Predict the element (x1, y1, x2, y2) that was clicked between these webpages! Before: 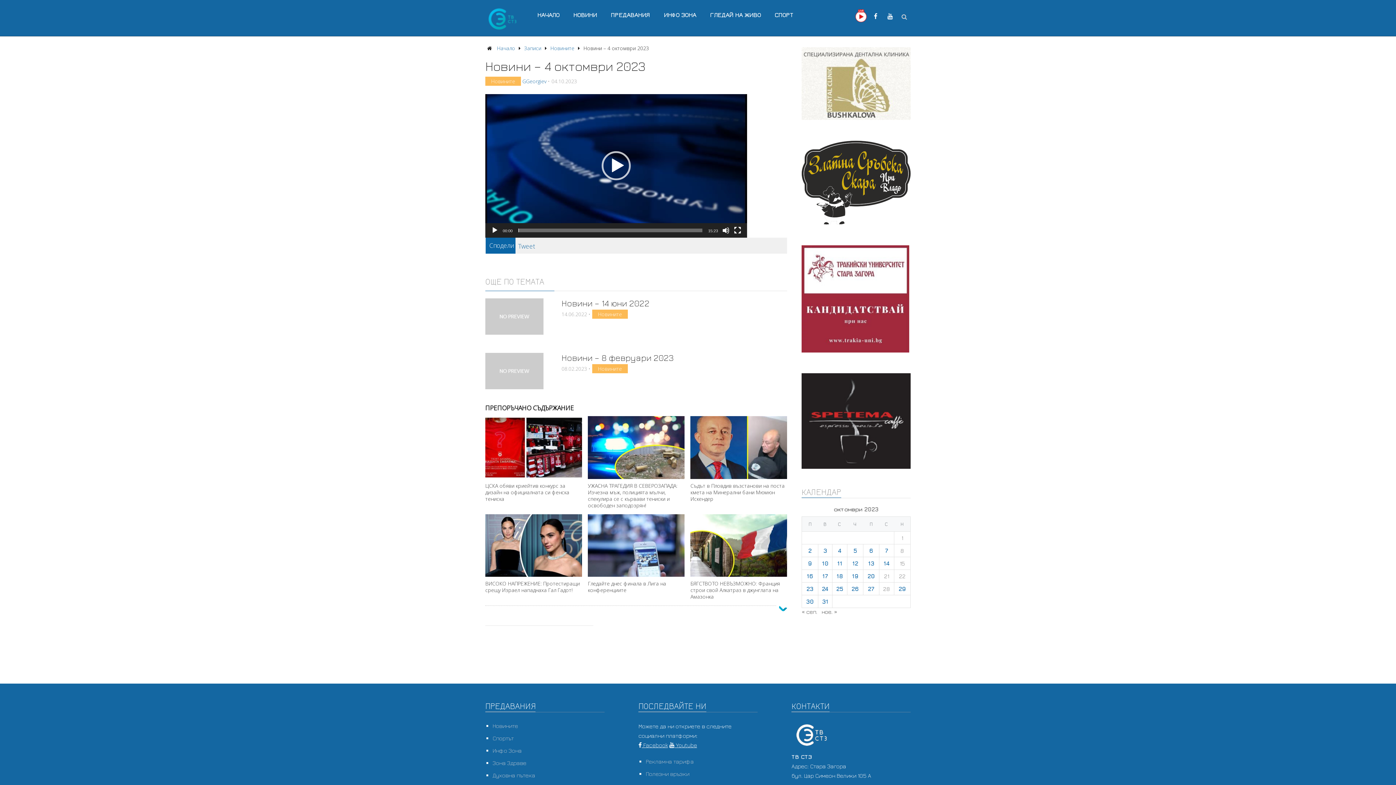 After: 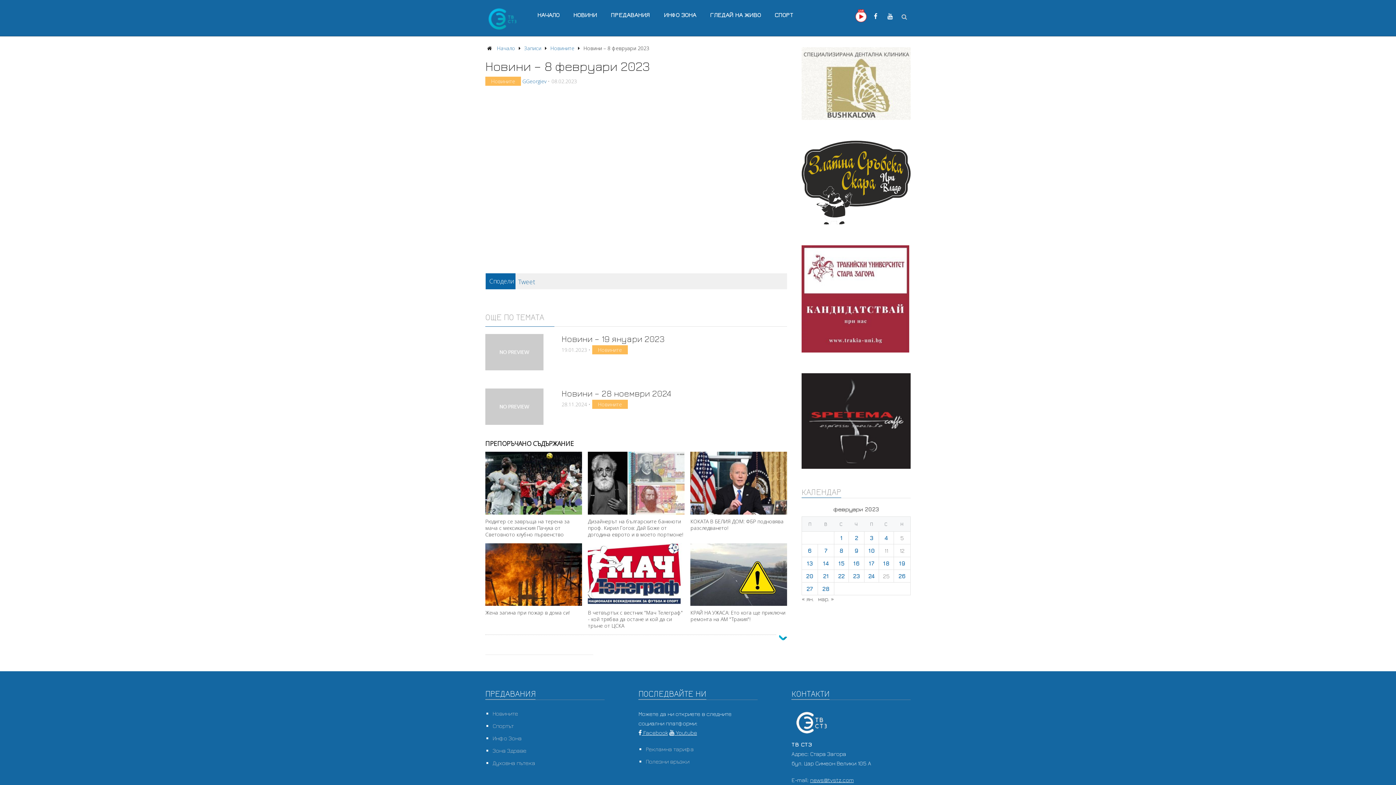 Action: label: Новини – 8 февруари 2023 bbox: (561, 352, 673, 362)